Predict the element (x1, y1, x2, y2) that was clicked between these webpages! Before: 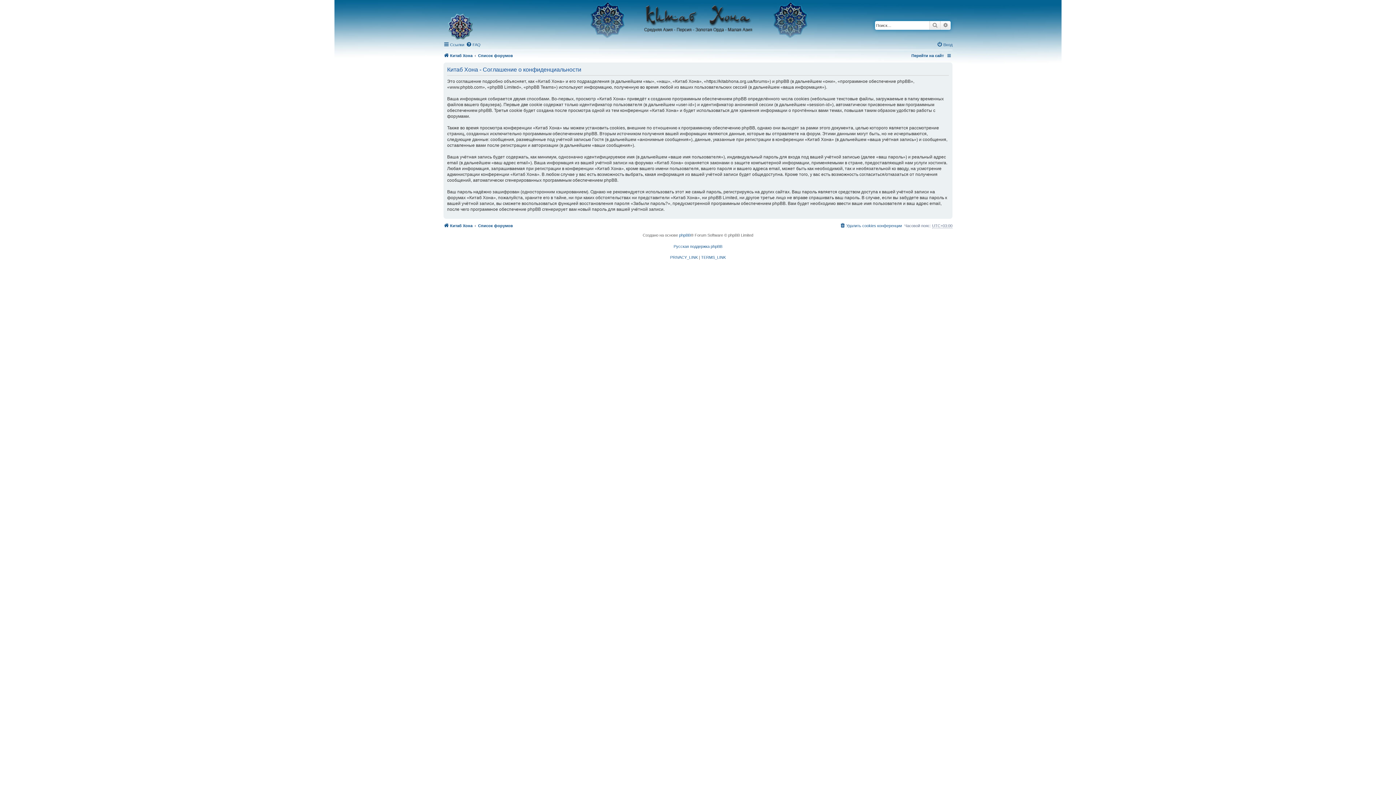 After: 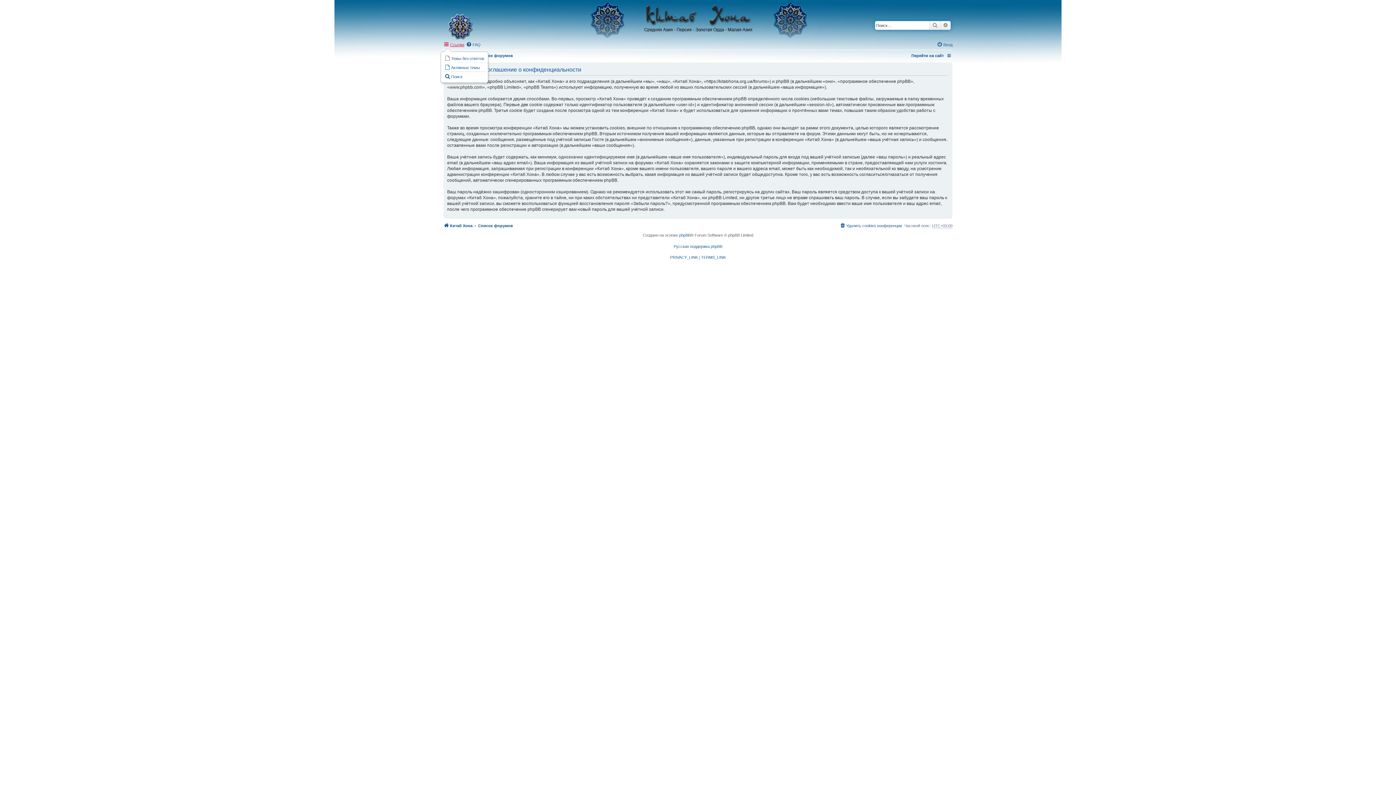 Action: bbox: (443, 40, 464, 49) label: Ссылки